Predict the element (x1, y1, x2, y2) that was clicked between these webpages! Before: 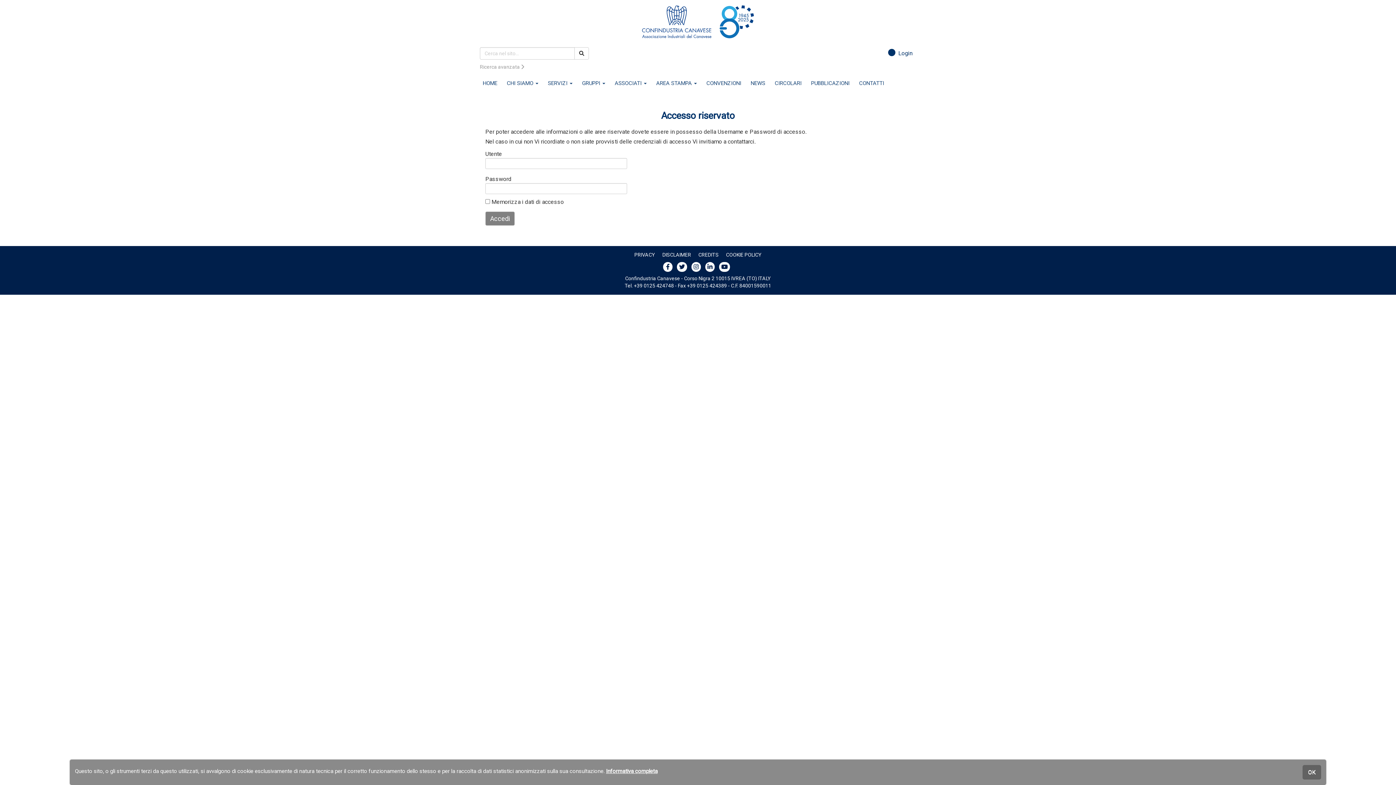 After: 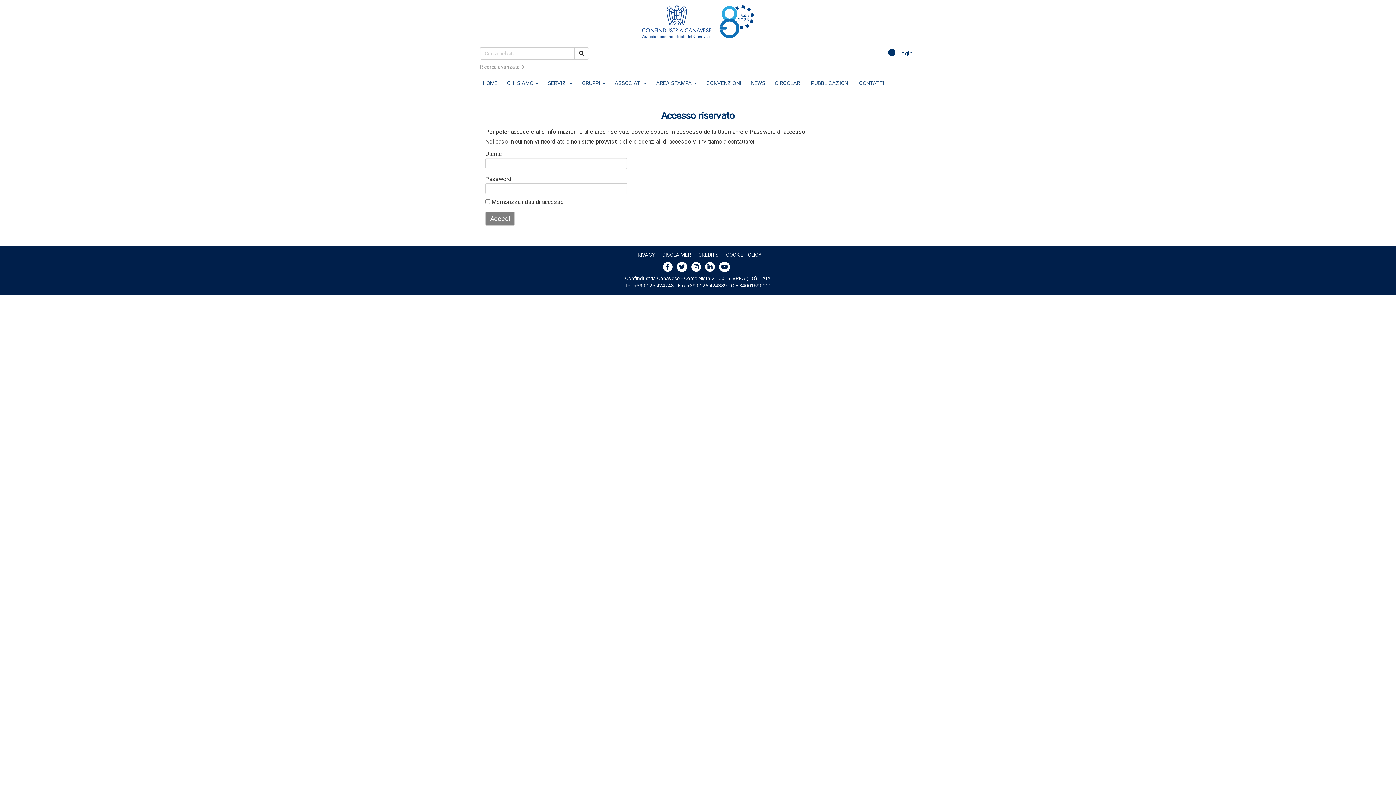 Action: bbox: (1302, 765, 1321, 780) label: OK